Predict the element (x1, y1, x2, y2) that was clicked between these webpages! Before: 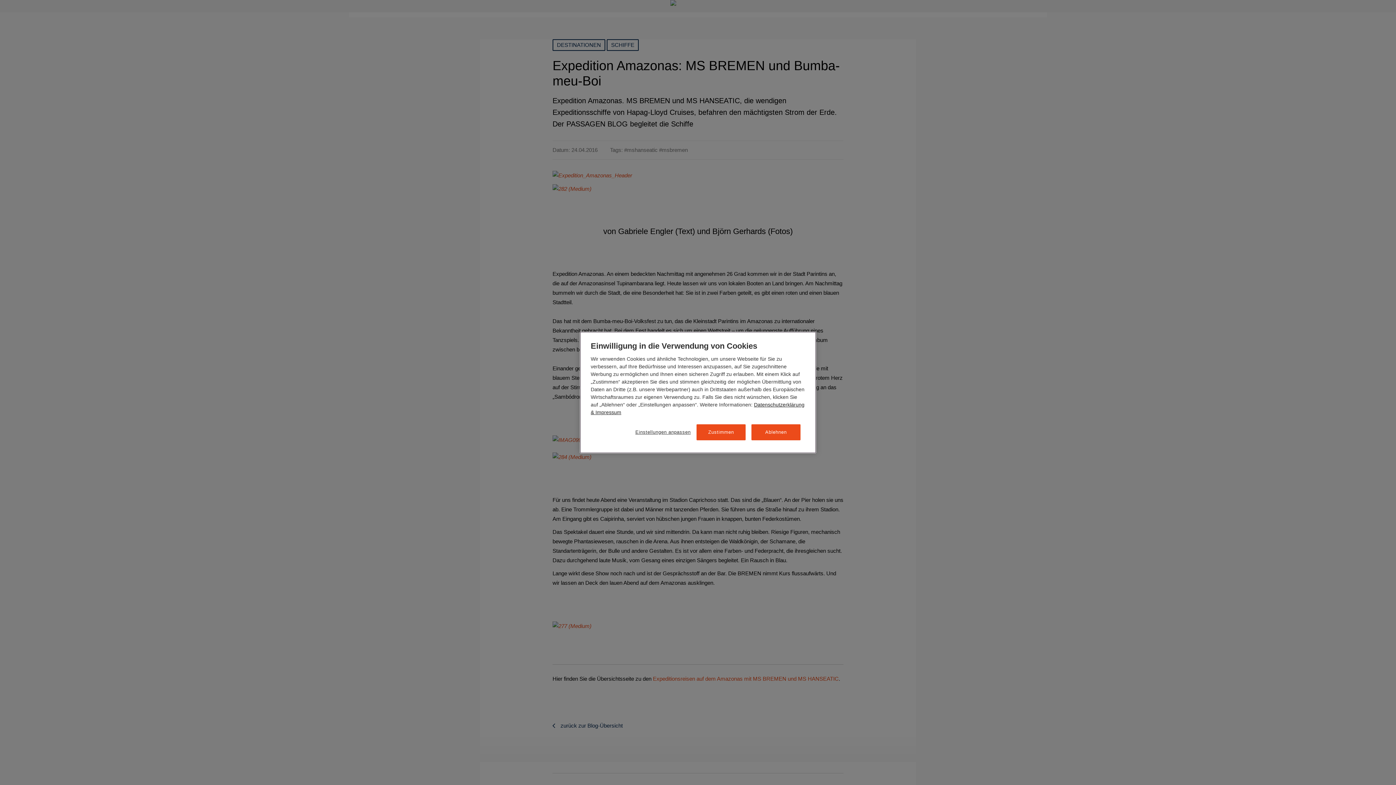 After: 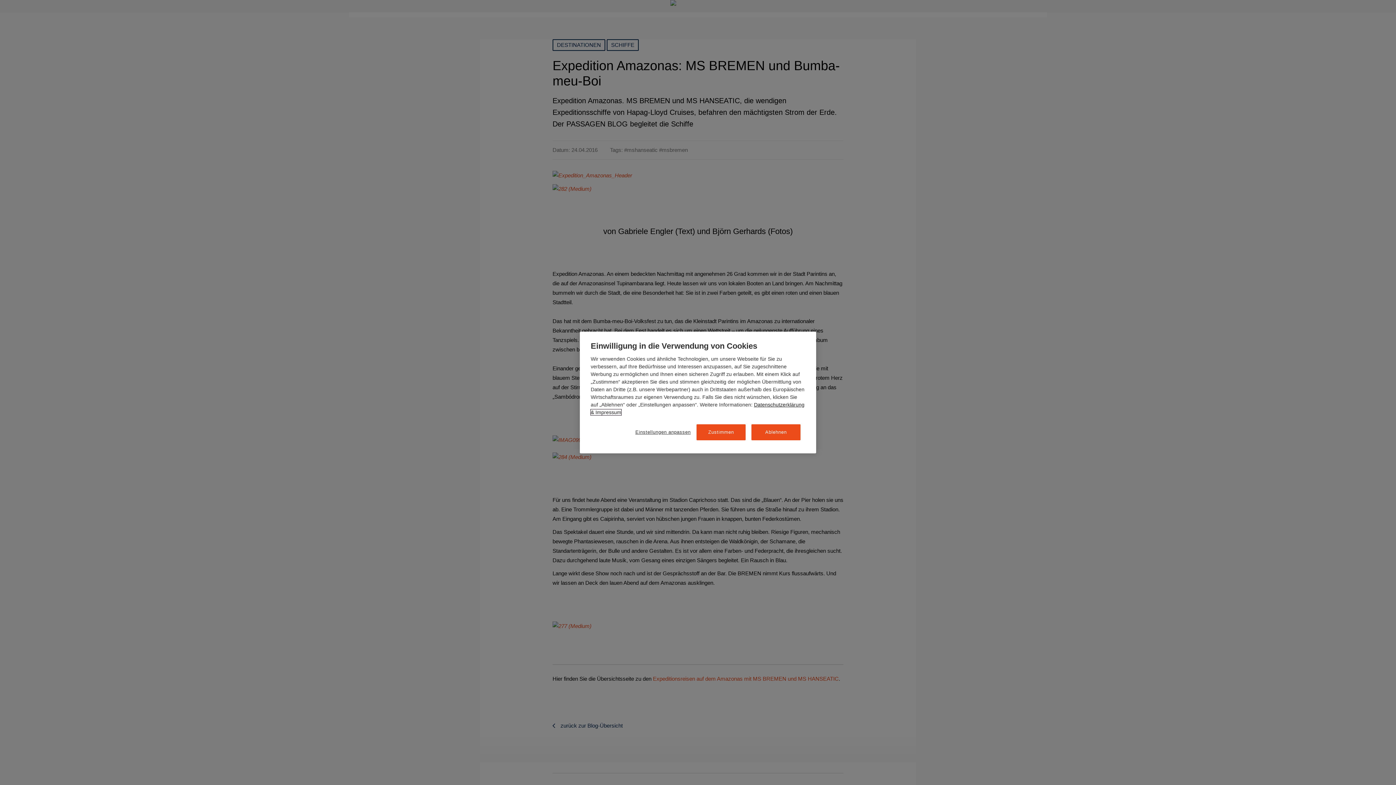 Action: bbox: (590, 409, 621, 415) label: Impressum, wird in neuer registerkarte geöffnet